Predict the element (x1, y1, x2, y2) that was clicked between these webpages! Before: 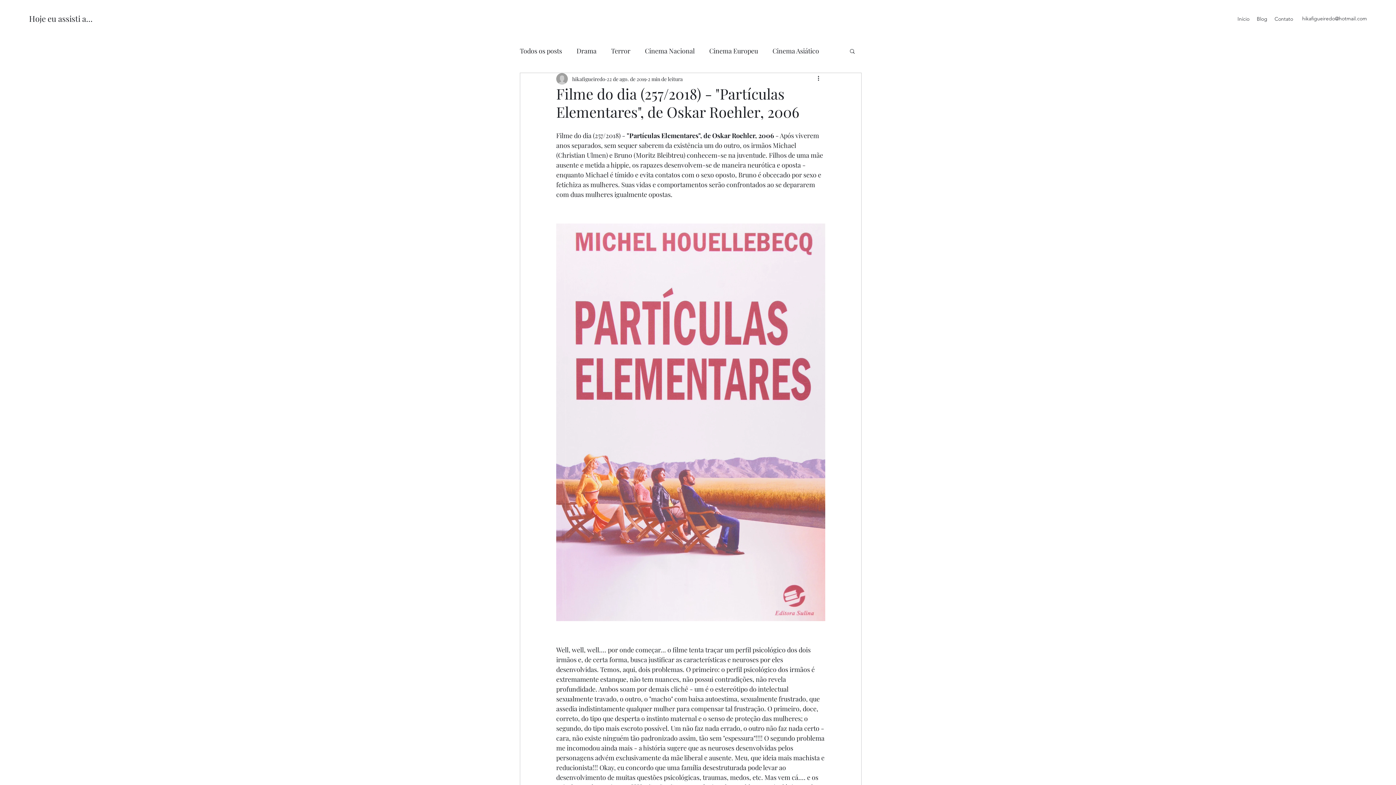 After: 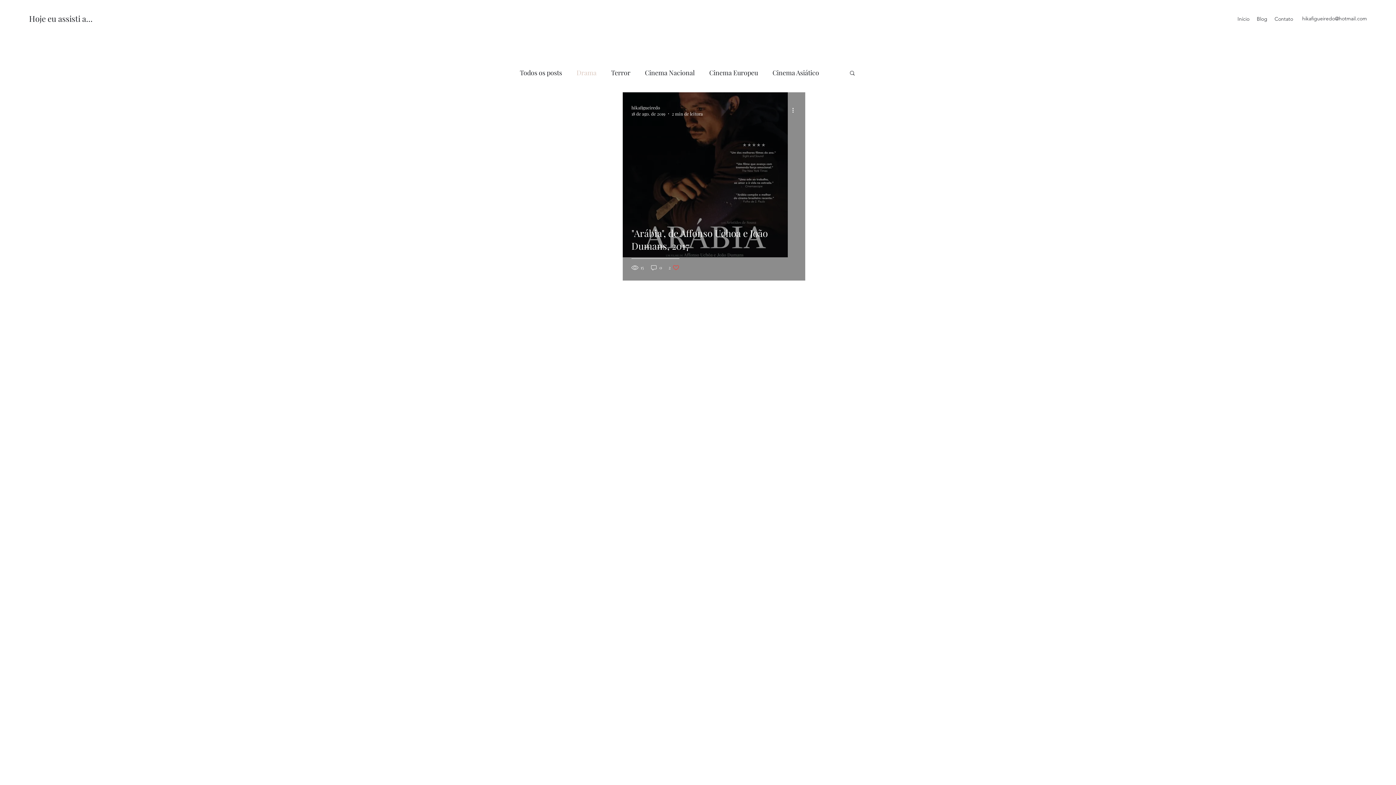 Action: bbox: (576, 45, 596, 56) label: Drama